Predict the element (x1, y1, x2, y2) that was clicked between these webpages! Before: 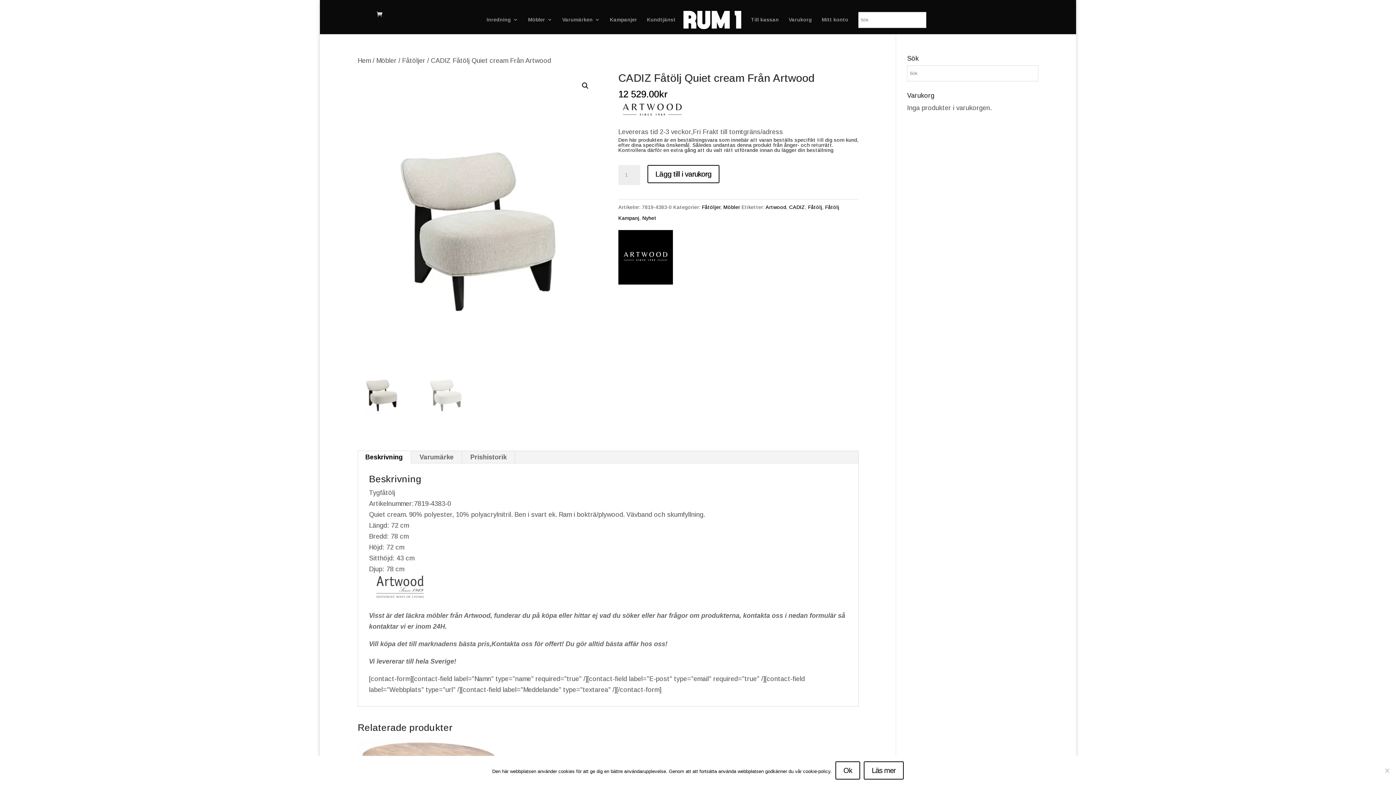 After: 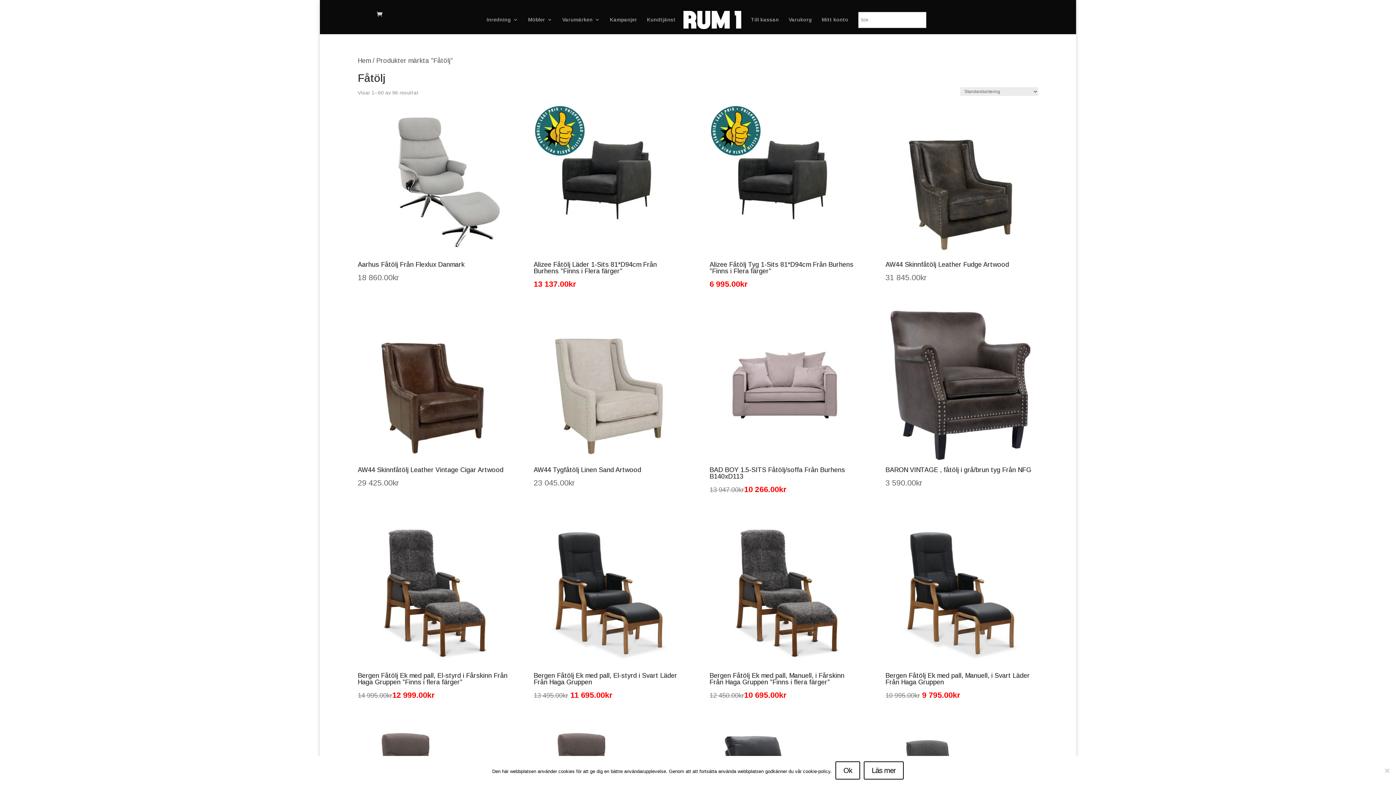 Action: bbox: (808, 204, 822, 210) label: Fåtölj